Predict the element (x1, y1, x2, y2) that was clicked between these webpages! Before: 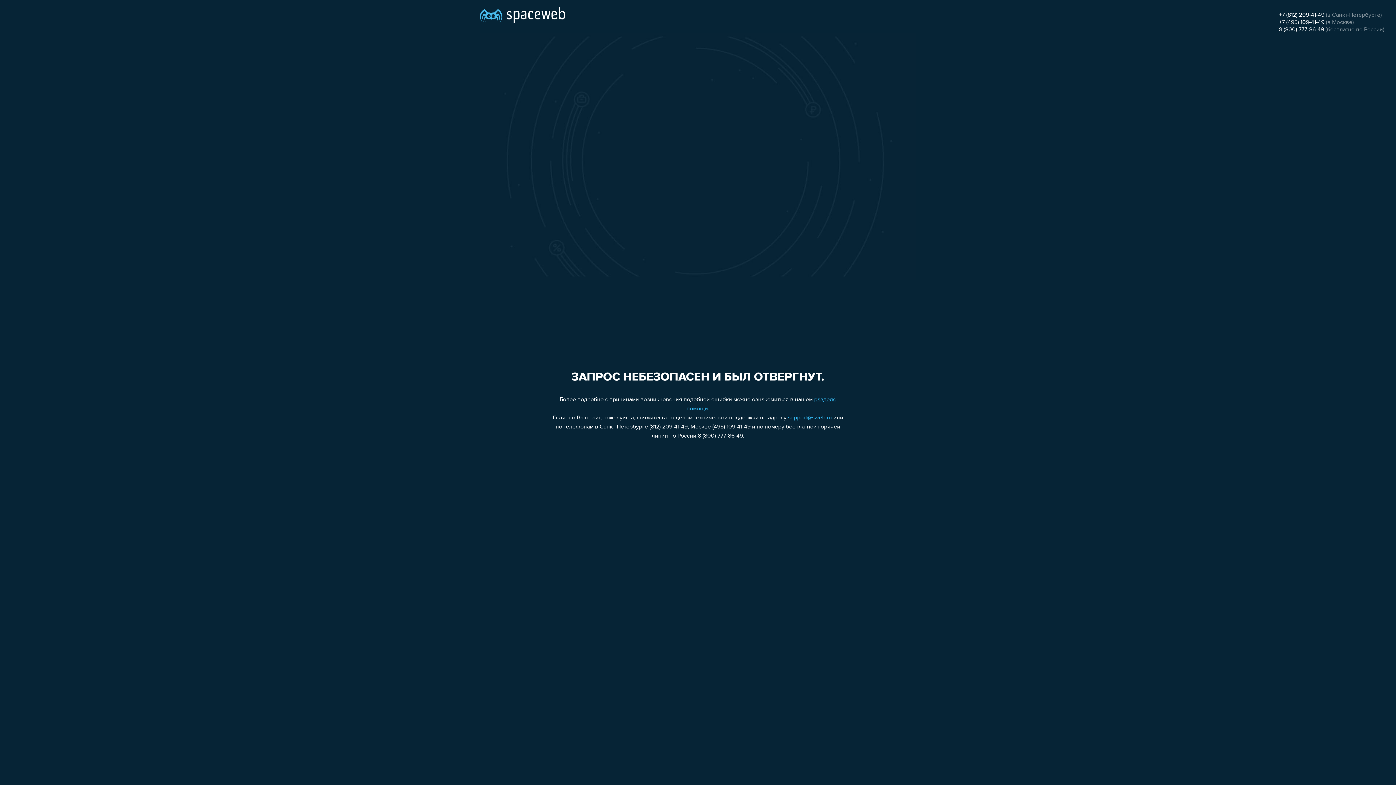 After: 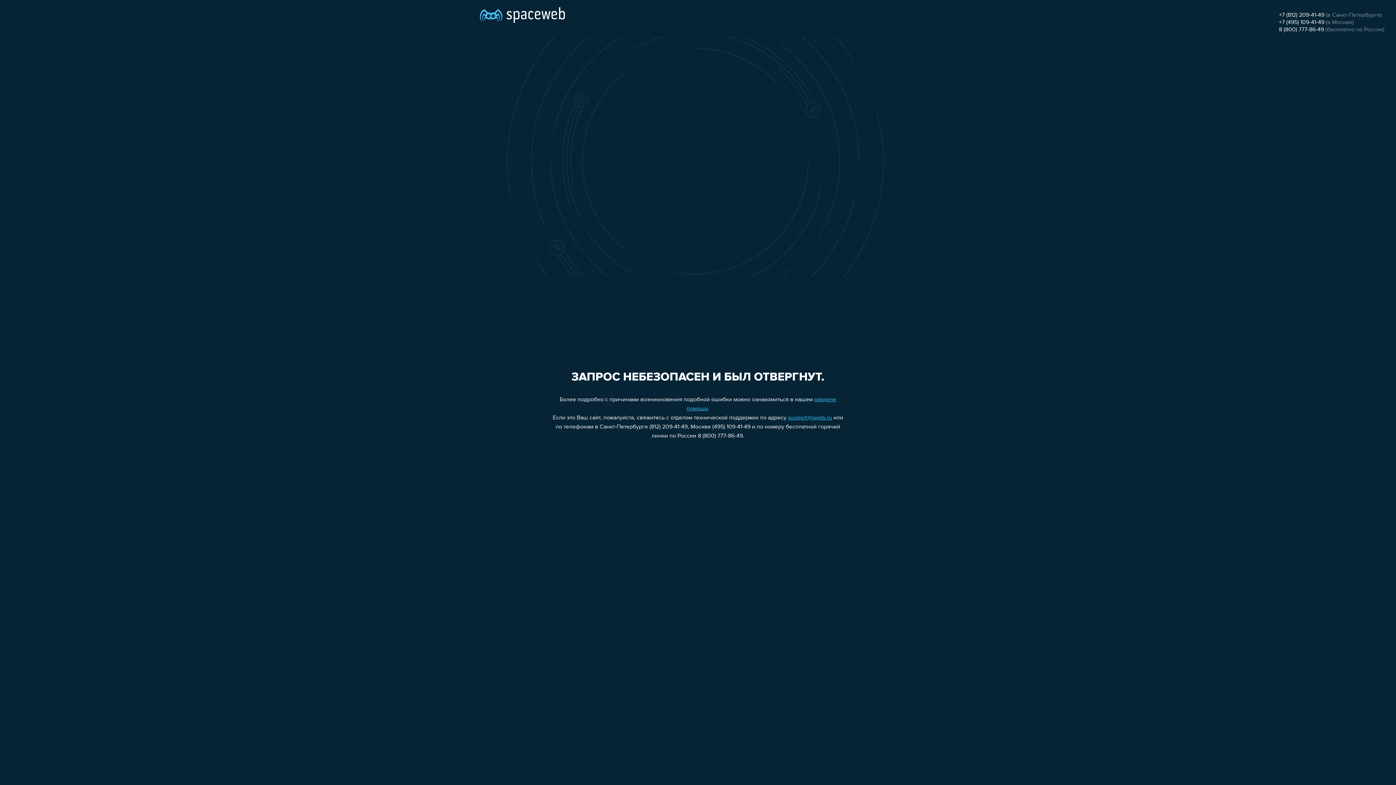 Action: bbox: (1279, 12, 1324, 18) label: +7 (812) 209-41-49